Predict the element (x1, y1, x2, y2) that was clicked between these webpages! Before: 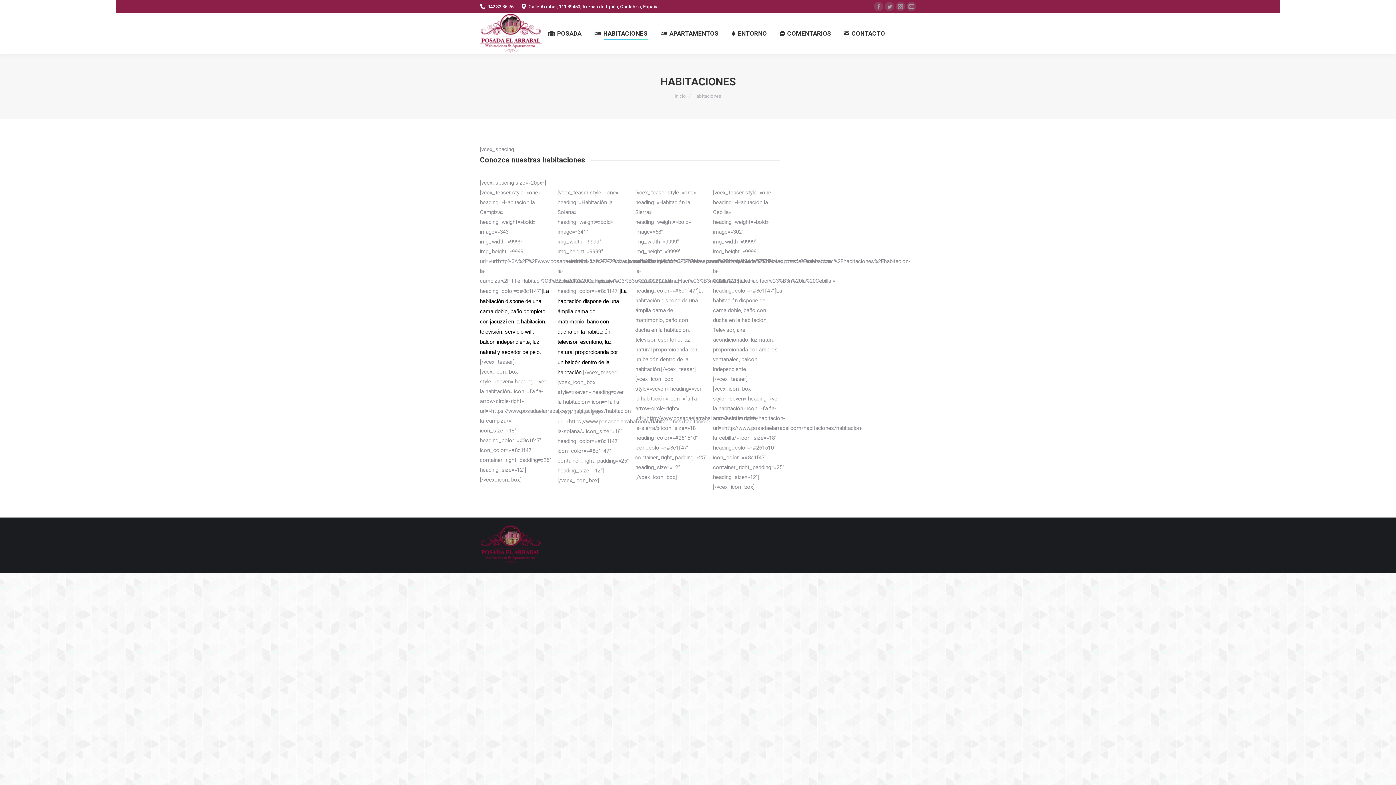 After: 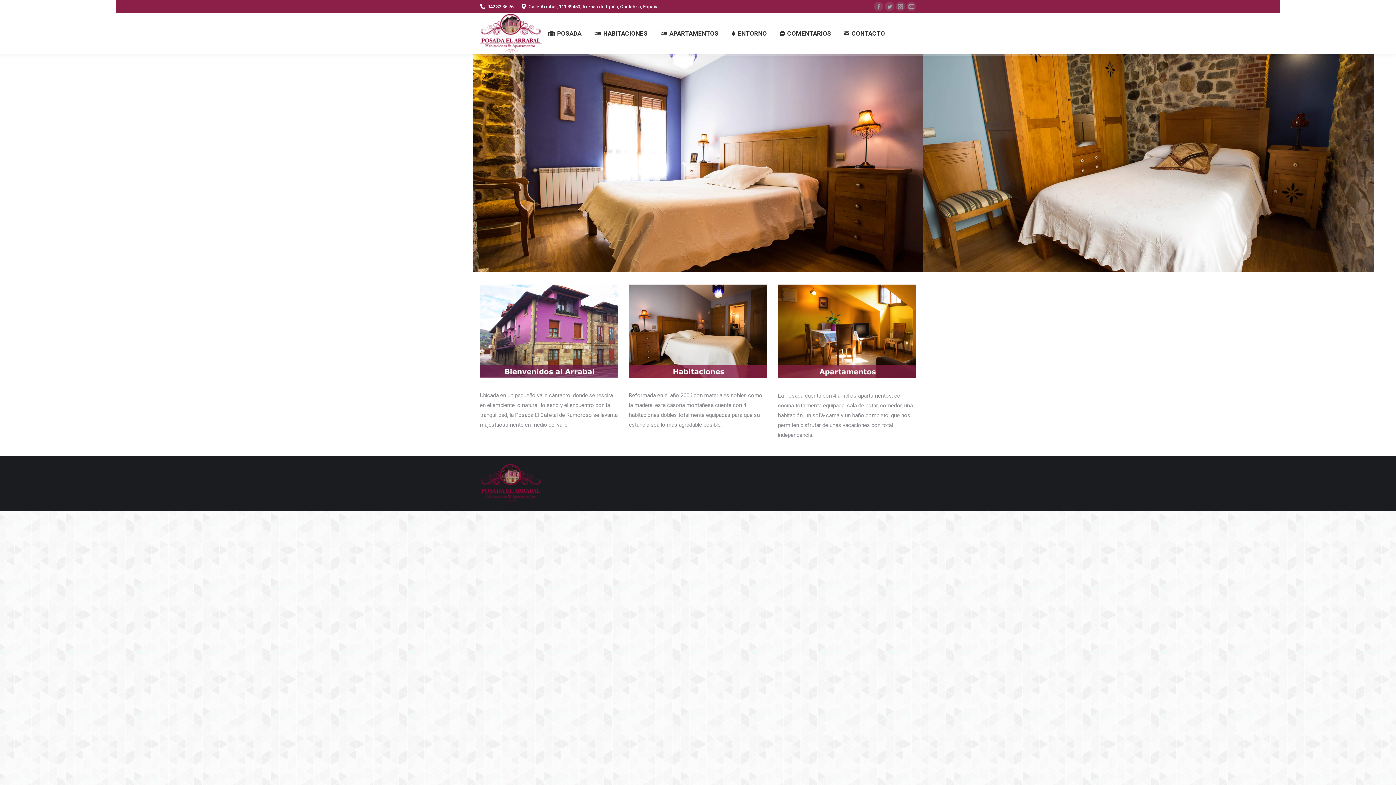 Action: bbox: (480, 13, 543, 53)